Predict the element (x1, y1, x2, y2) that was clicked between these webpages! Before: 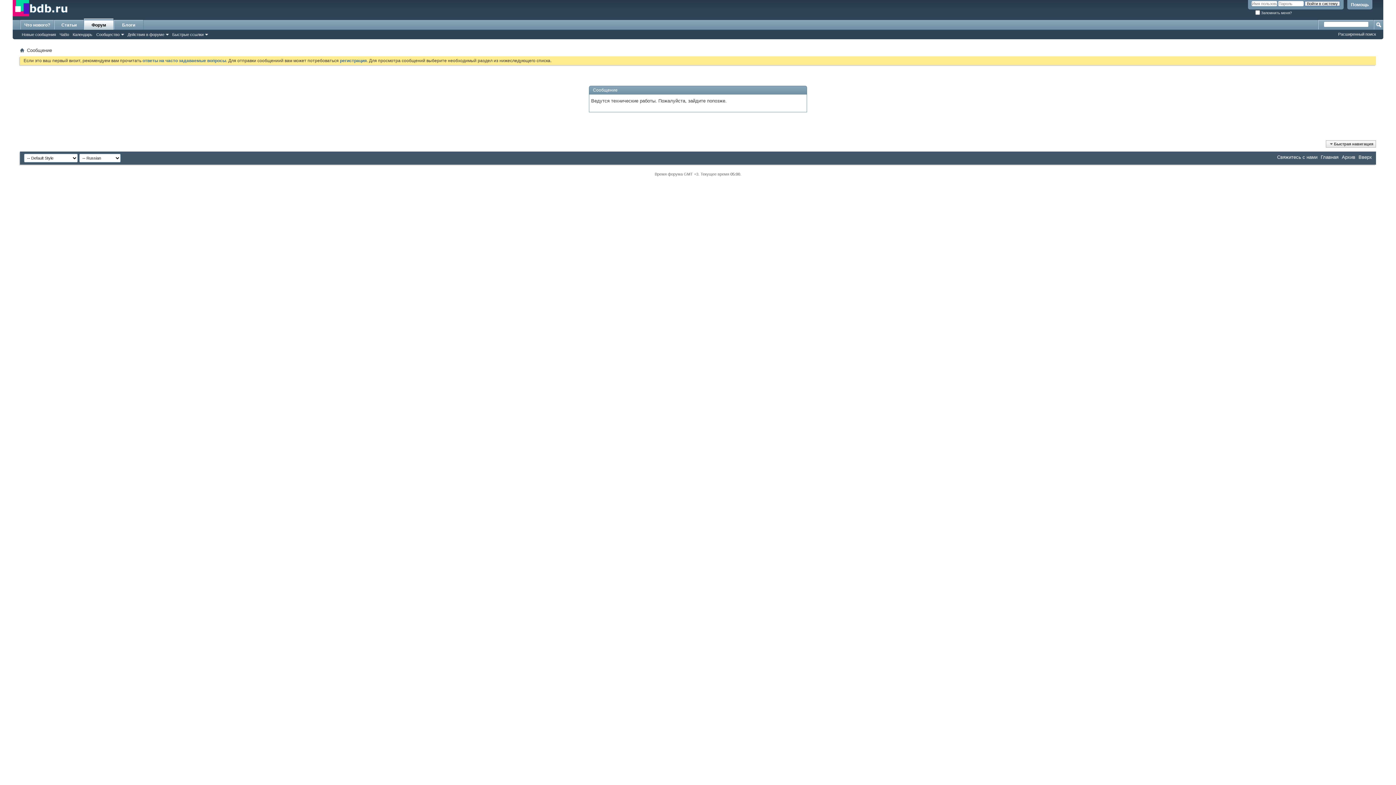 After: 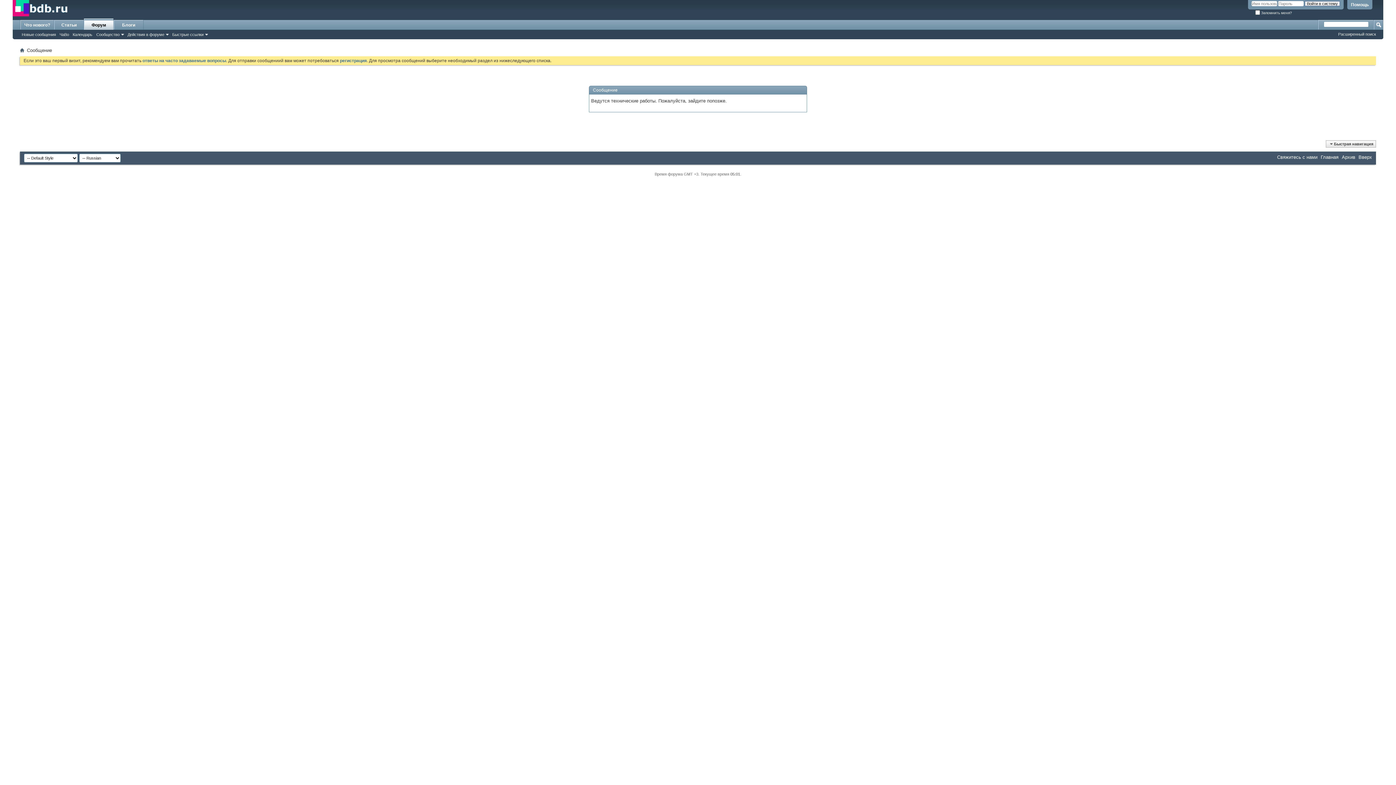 Action: bbox: (1342, 154, 1355, 160) label: Архив